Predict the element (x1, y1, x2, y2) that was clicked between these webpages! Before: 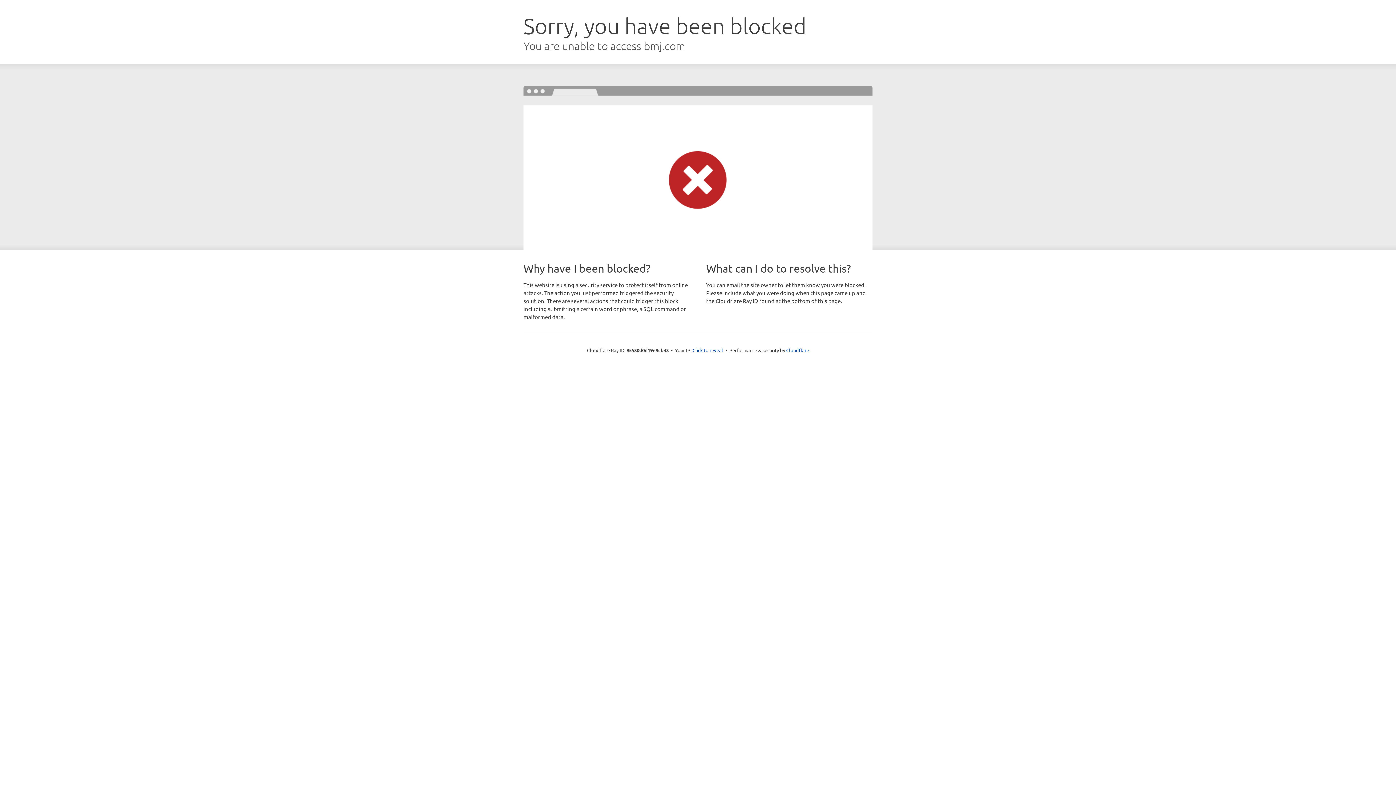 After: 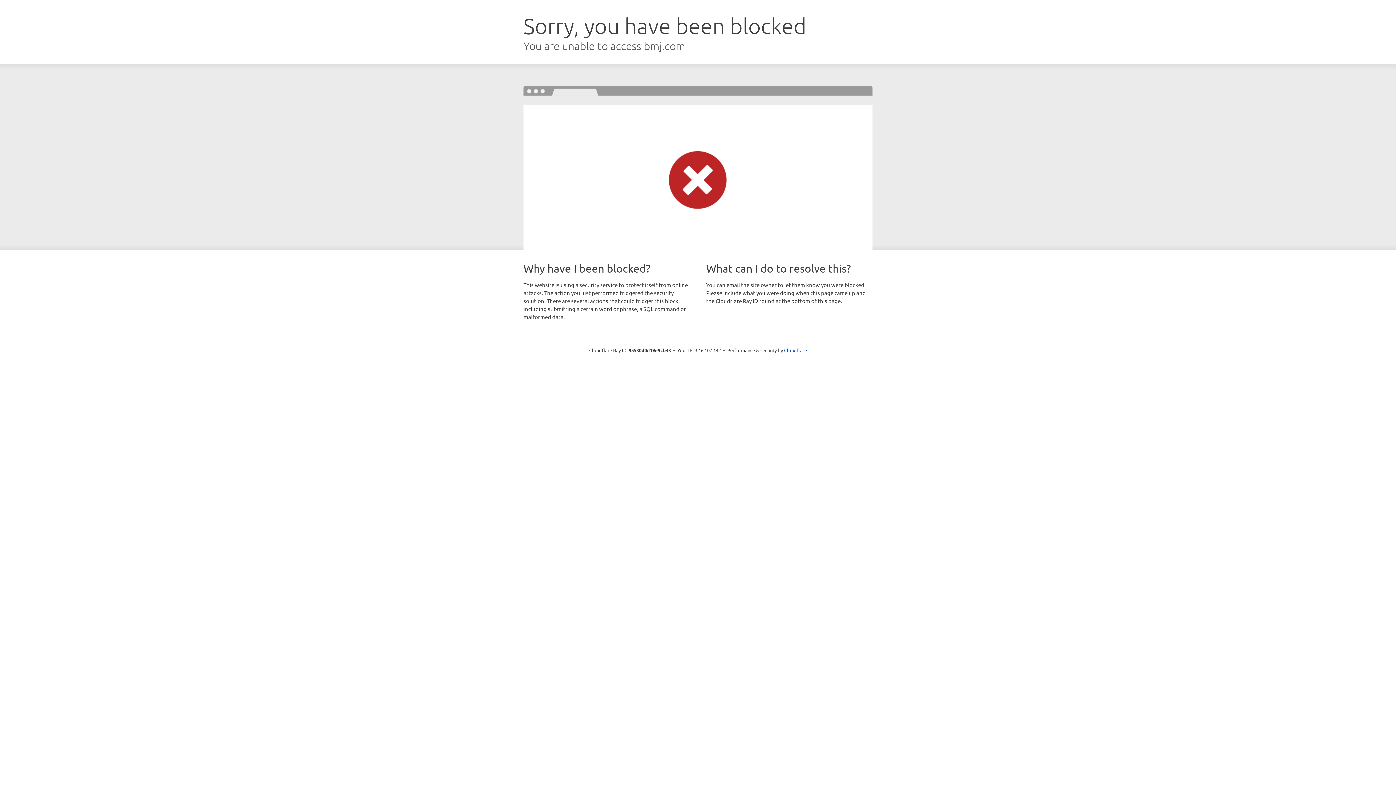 Action: label: Click to reveal bbox: (692, 346, 723, 353)